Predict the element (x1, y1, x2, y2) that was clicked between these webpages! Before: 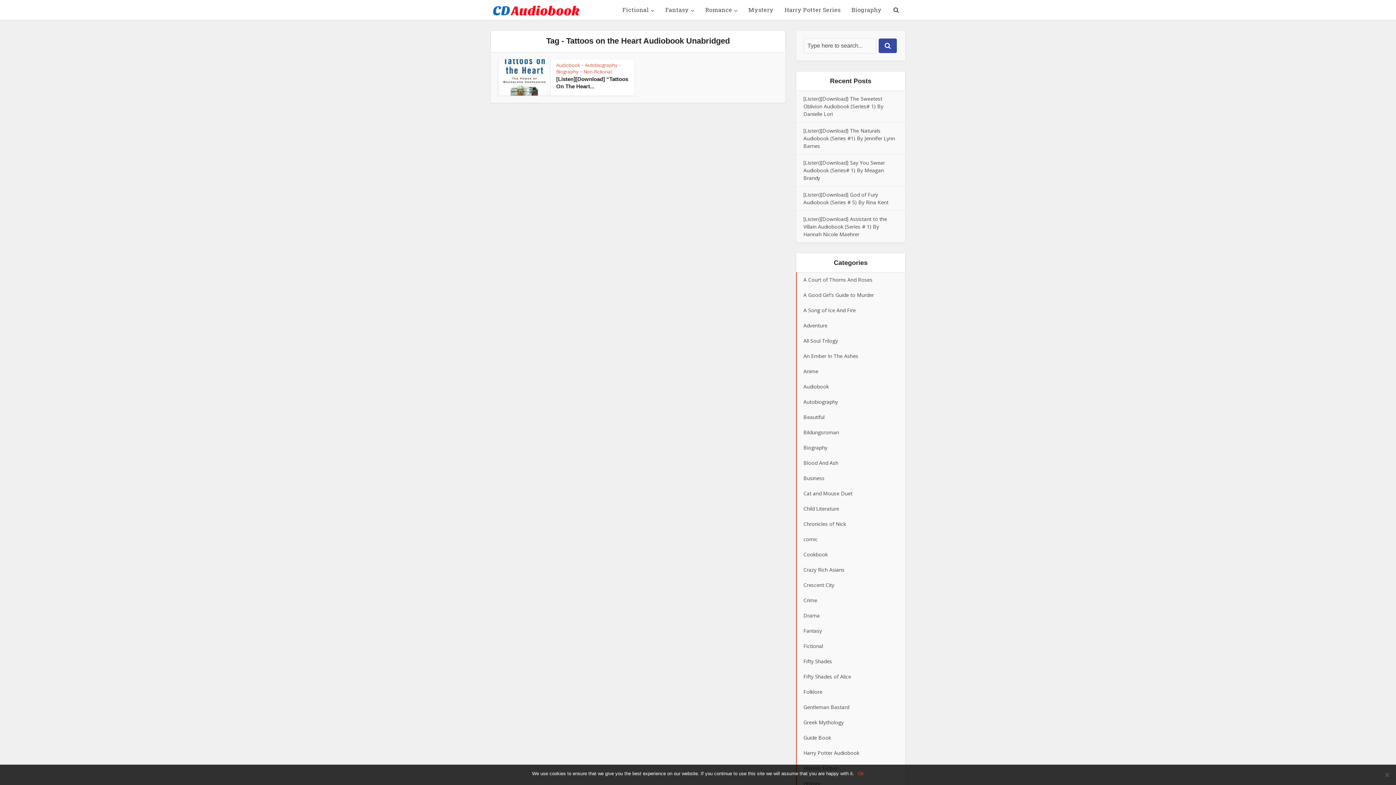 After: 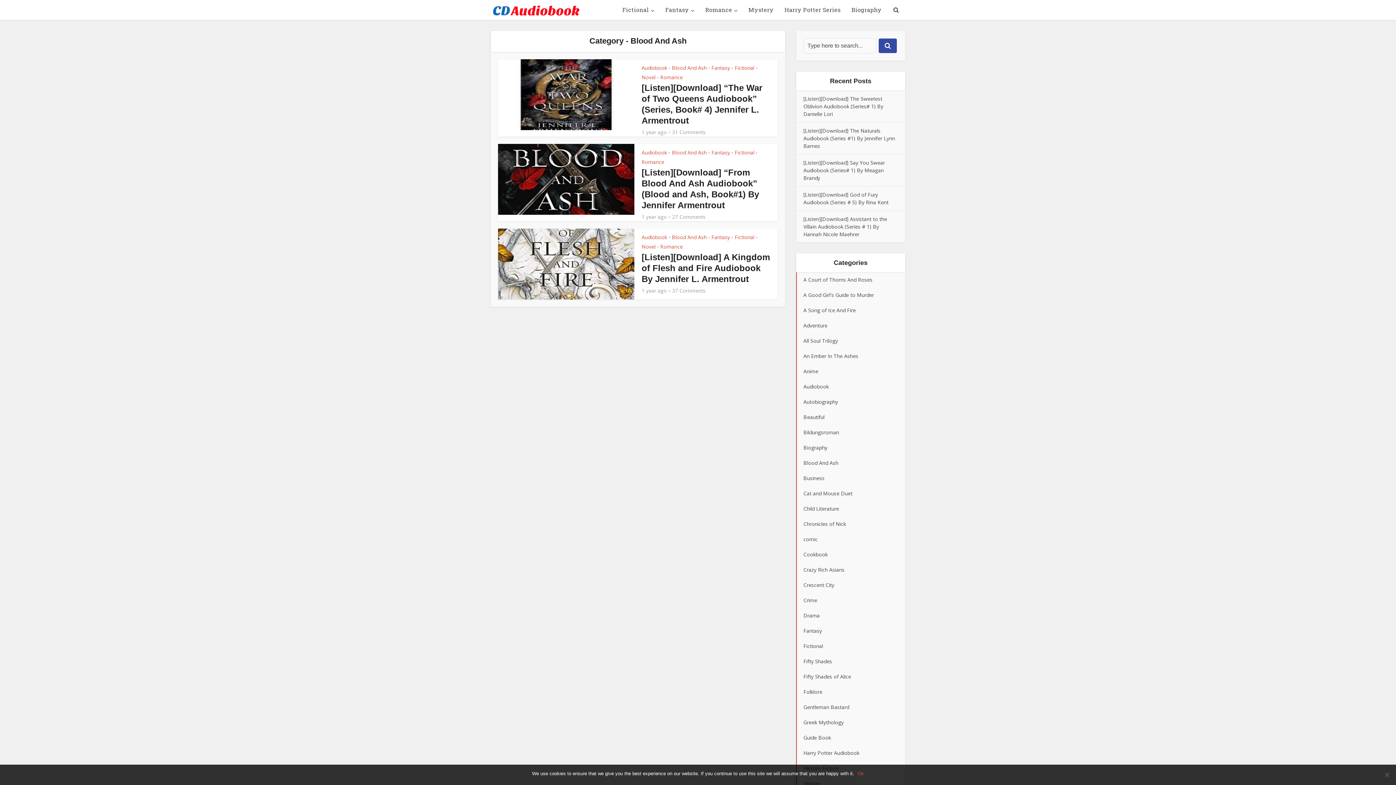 Action: bbox: (796, 455, 905, 470) label: Blood And Ash